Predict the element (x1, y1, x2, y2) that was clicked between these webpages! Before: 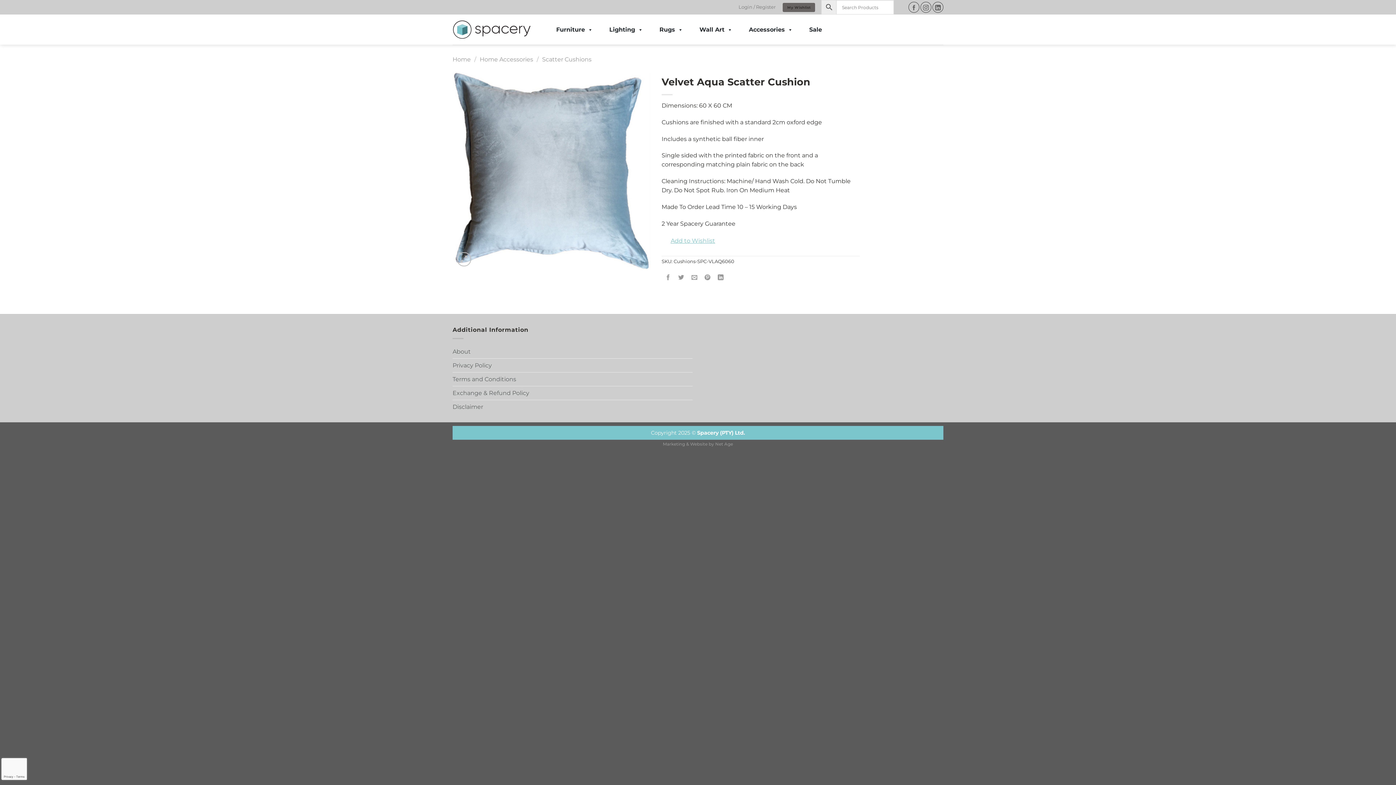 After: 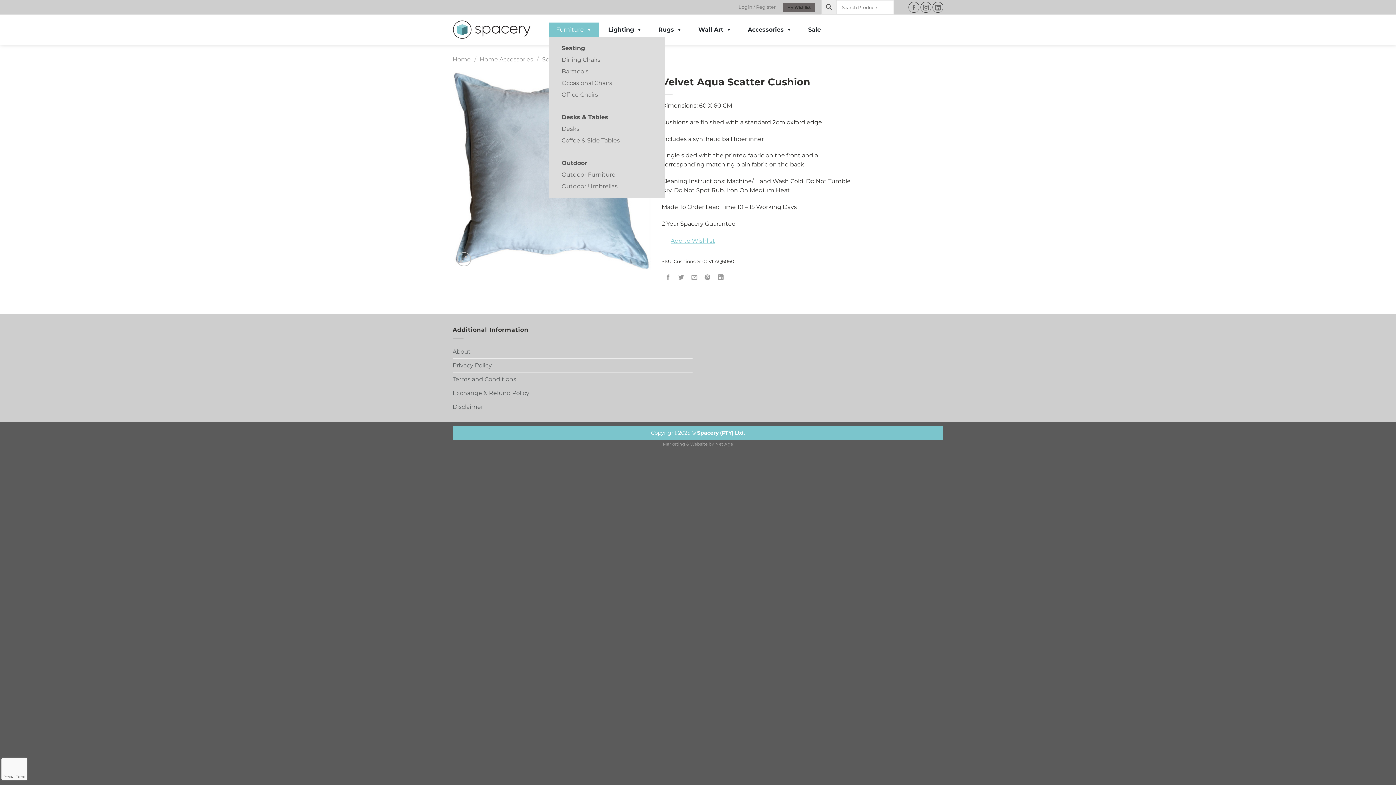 Action: label: Furniture bbox: (549, 22, 600, 36)